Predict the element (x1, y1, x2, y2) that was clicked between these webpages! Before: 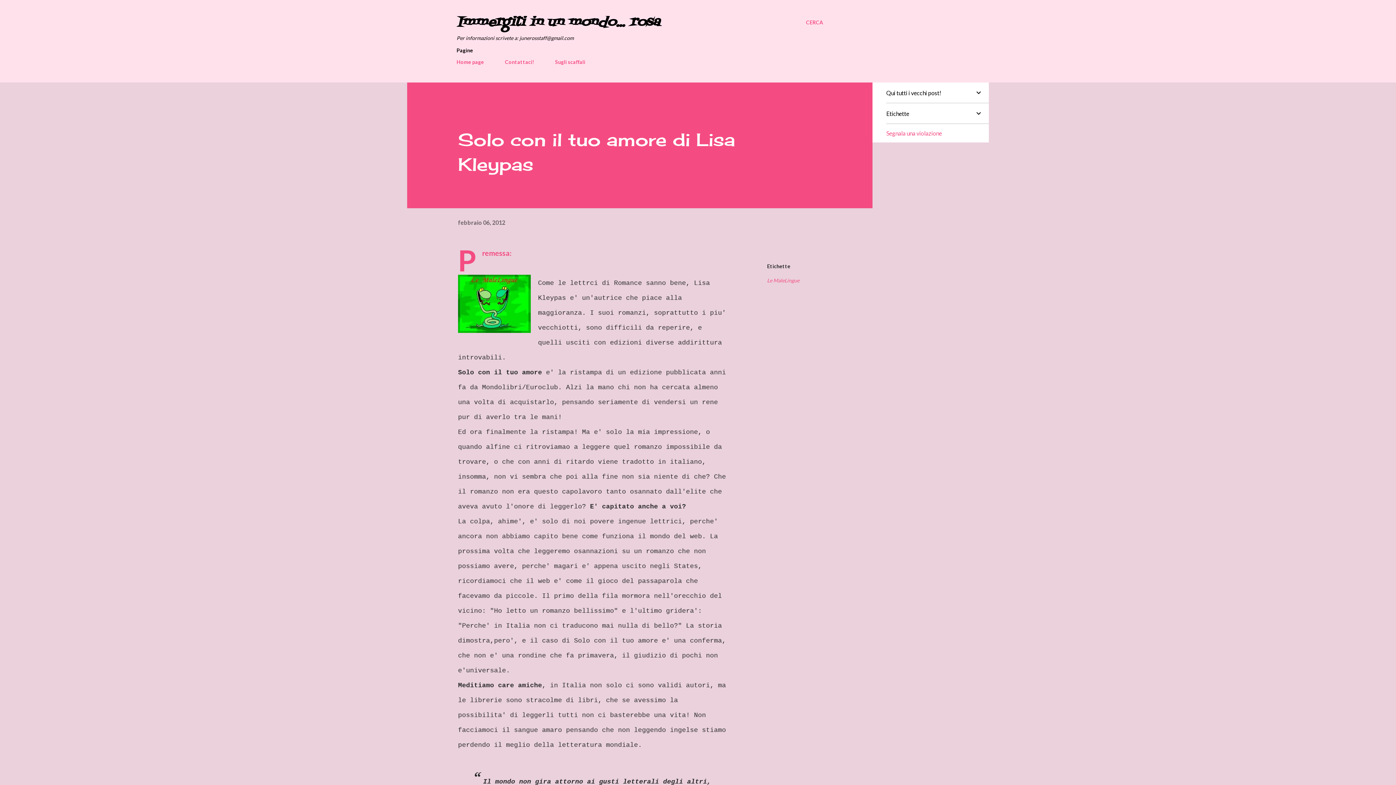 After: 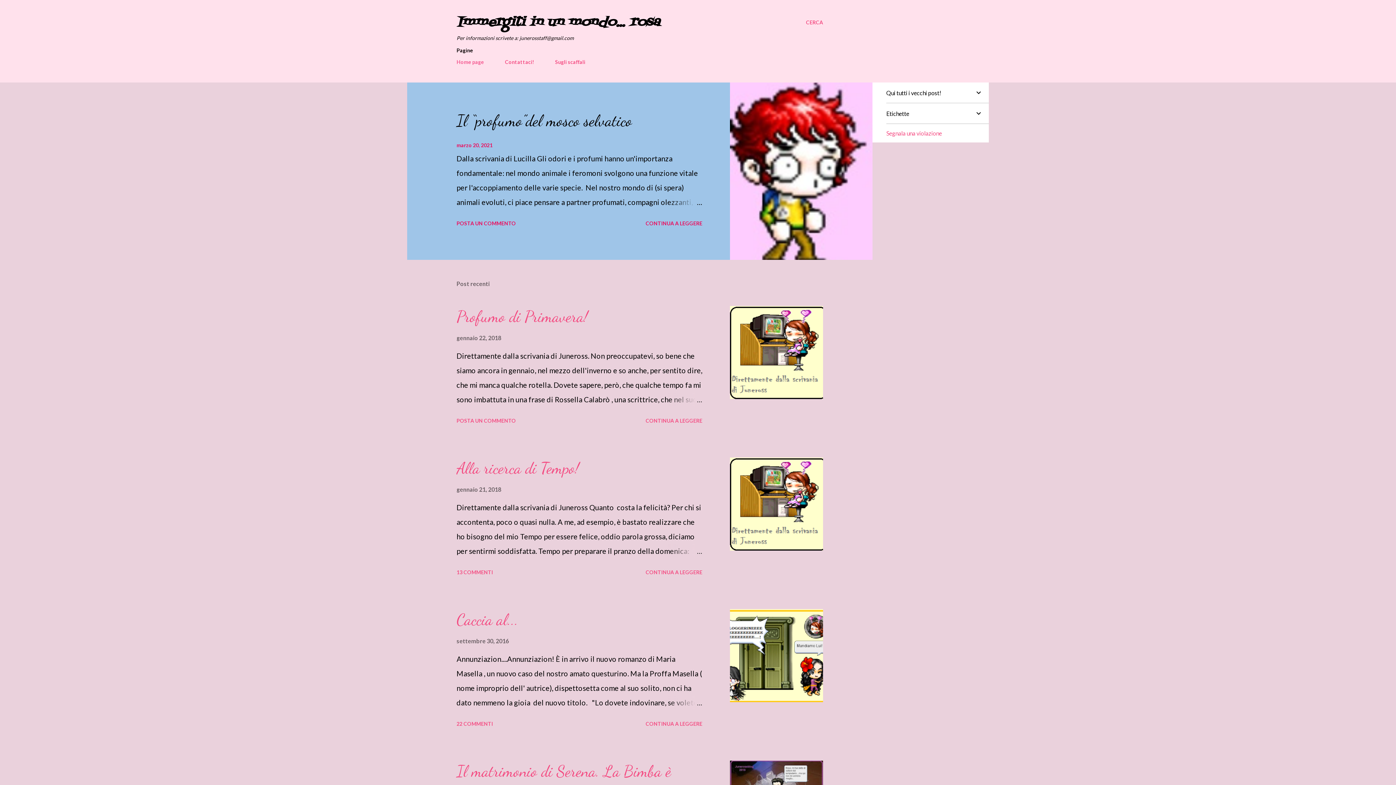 Action: label: Immergiti in un mondo... rosa bbox: (456, 12, 660, 32)